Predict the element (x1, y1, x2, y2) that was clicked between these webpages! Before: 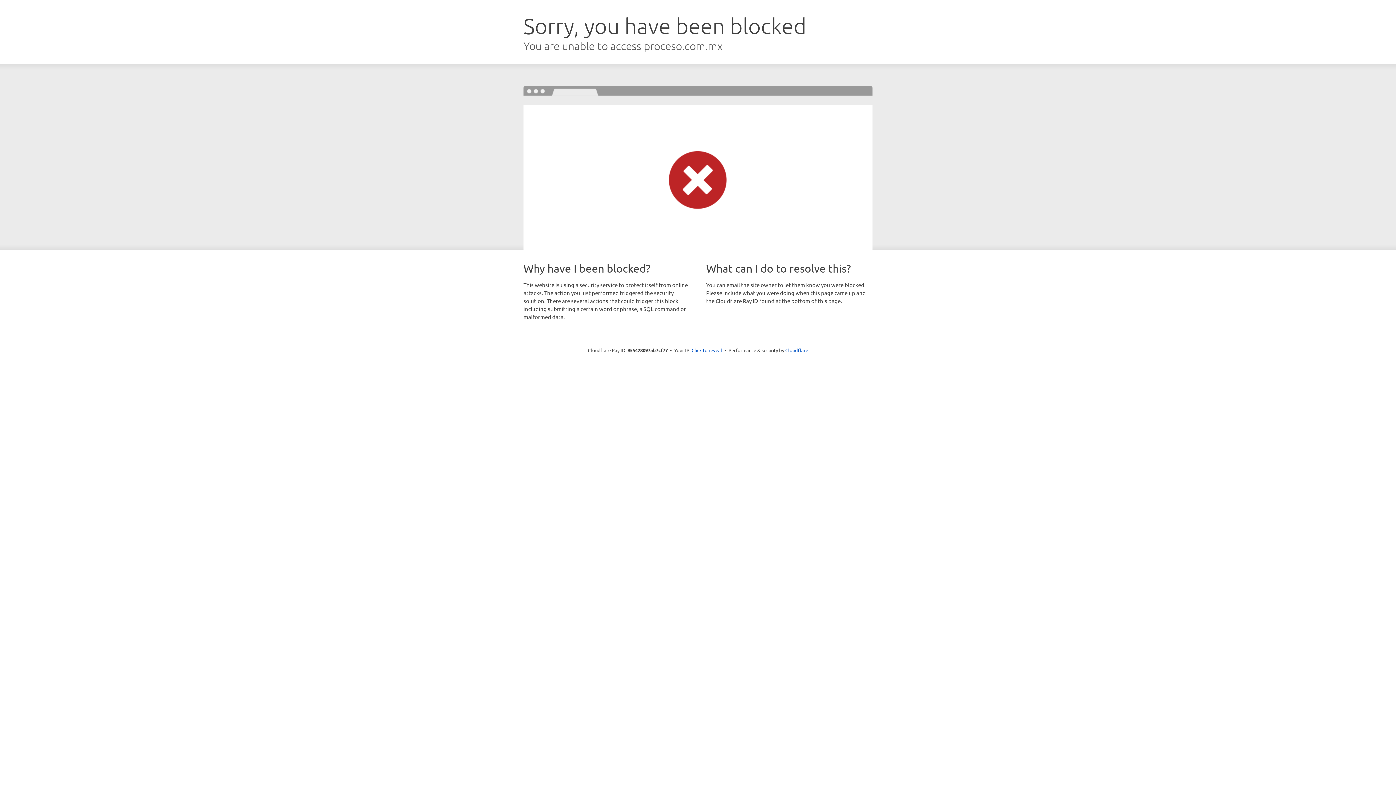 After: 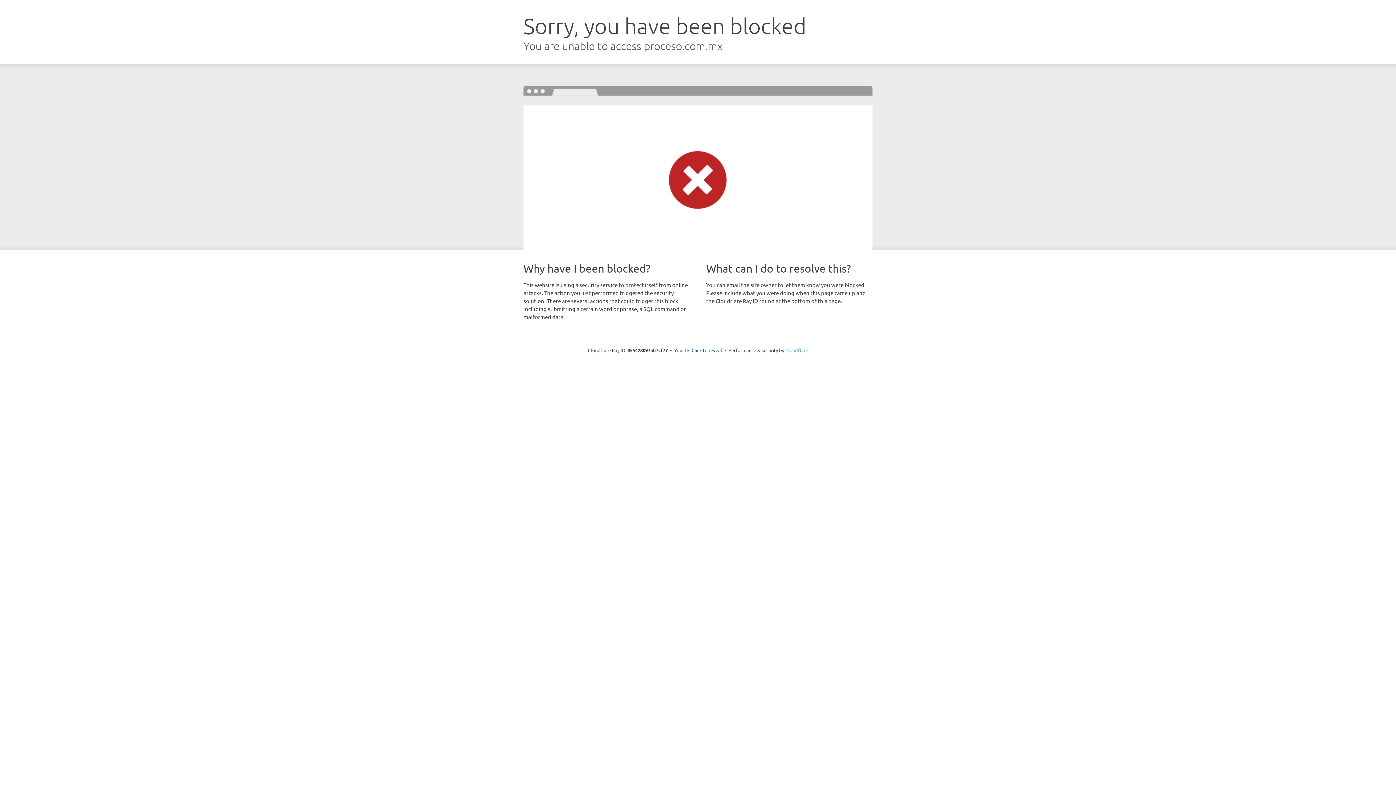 Action: bbox: (785, 347, 808, 353) label: Cloudflare